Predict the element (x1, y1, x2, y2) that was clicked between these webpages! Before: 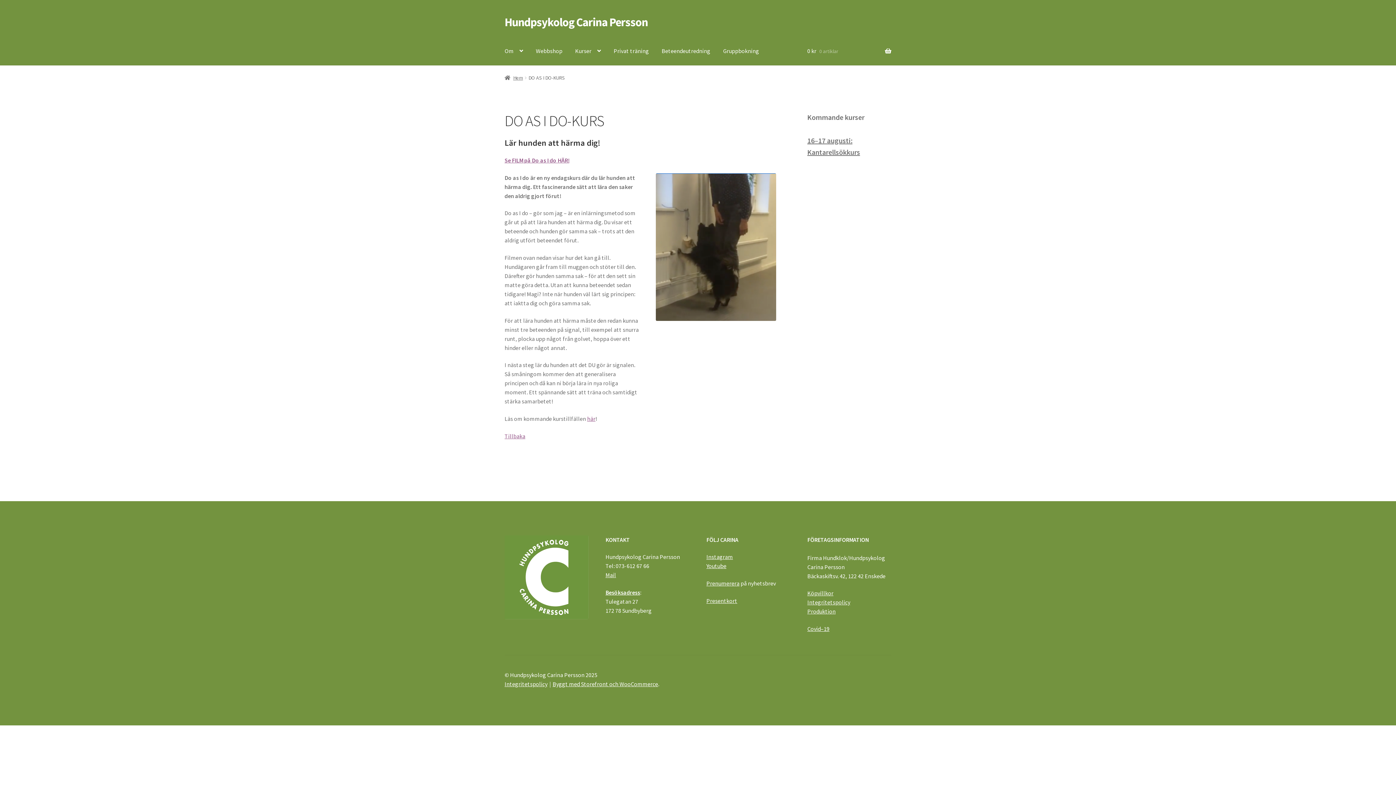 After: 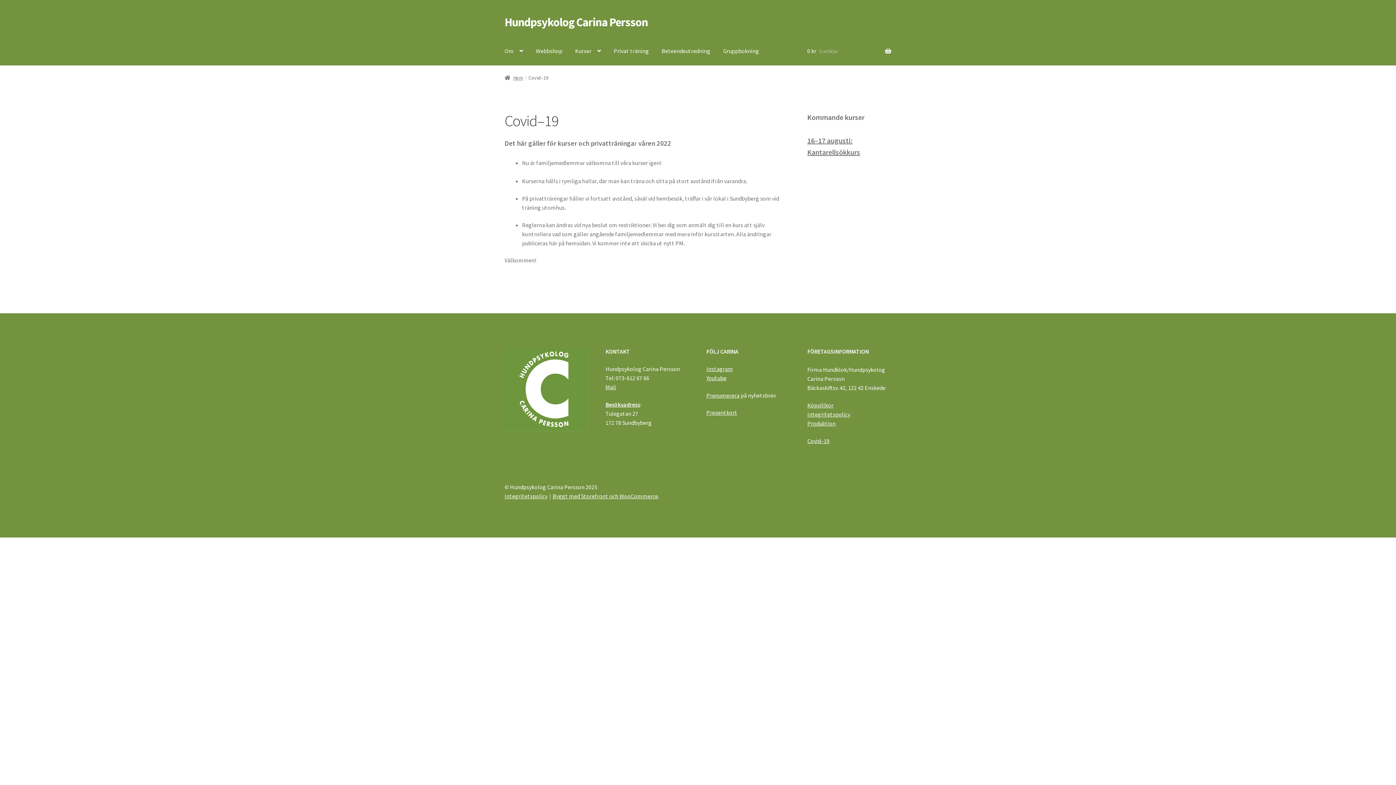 Action: bbox: (807, 625, 829, 632) label: Covid–19